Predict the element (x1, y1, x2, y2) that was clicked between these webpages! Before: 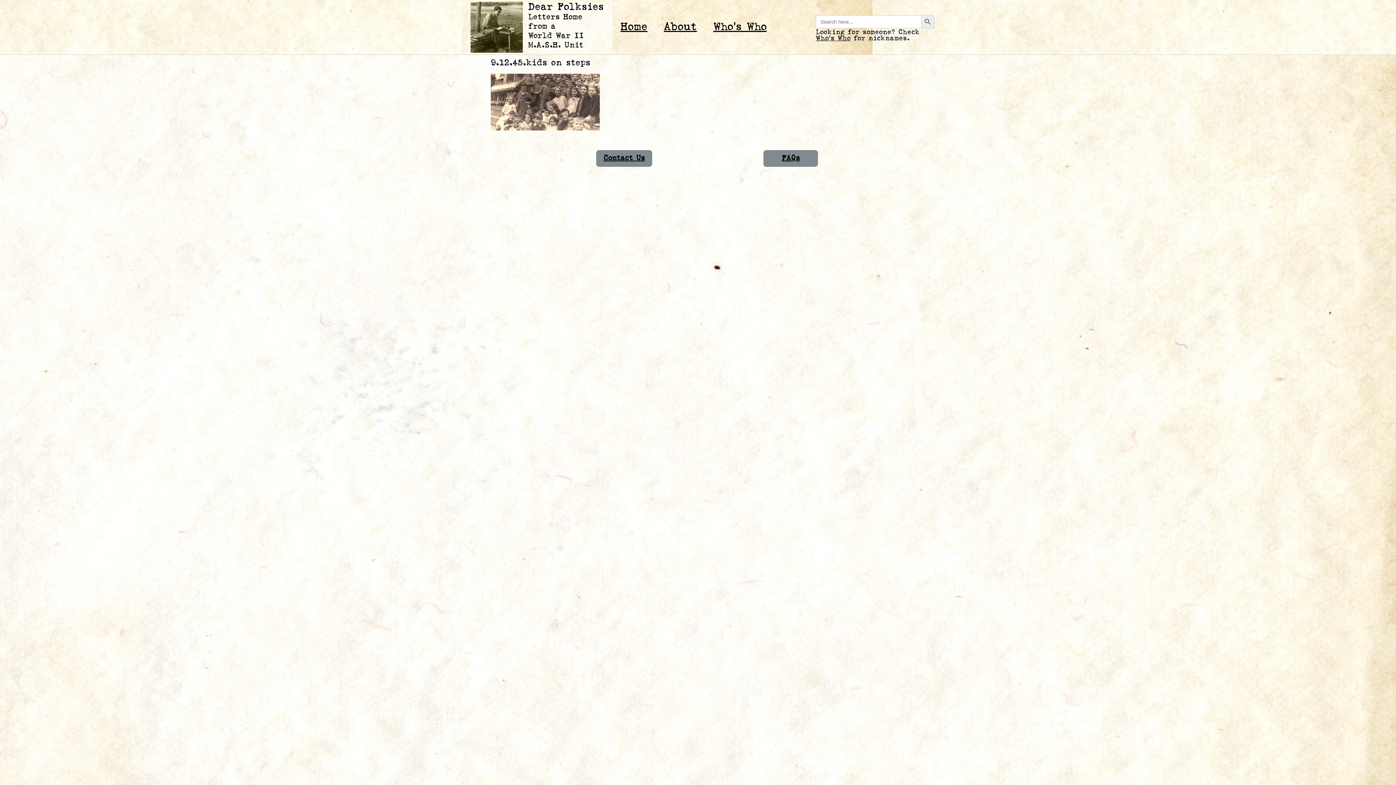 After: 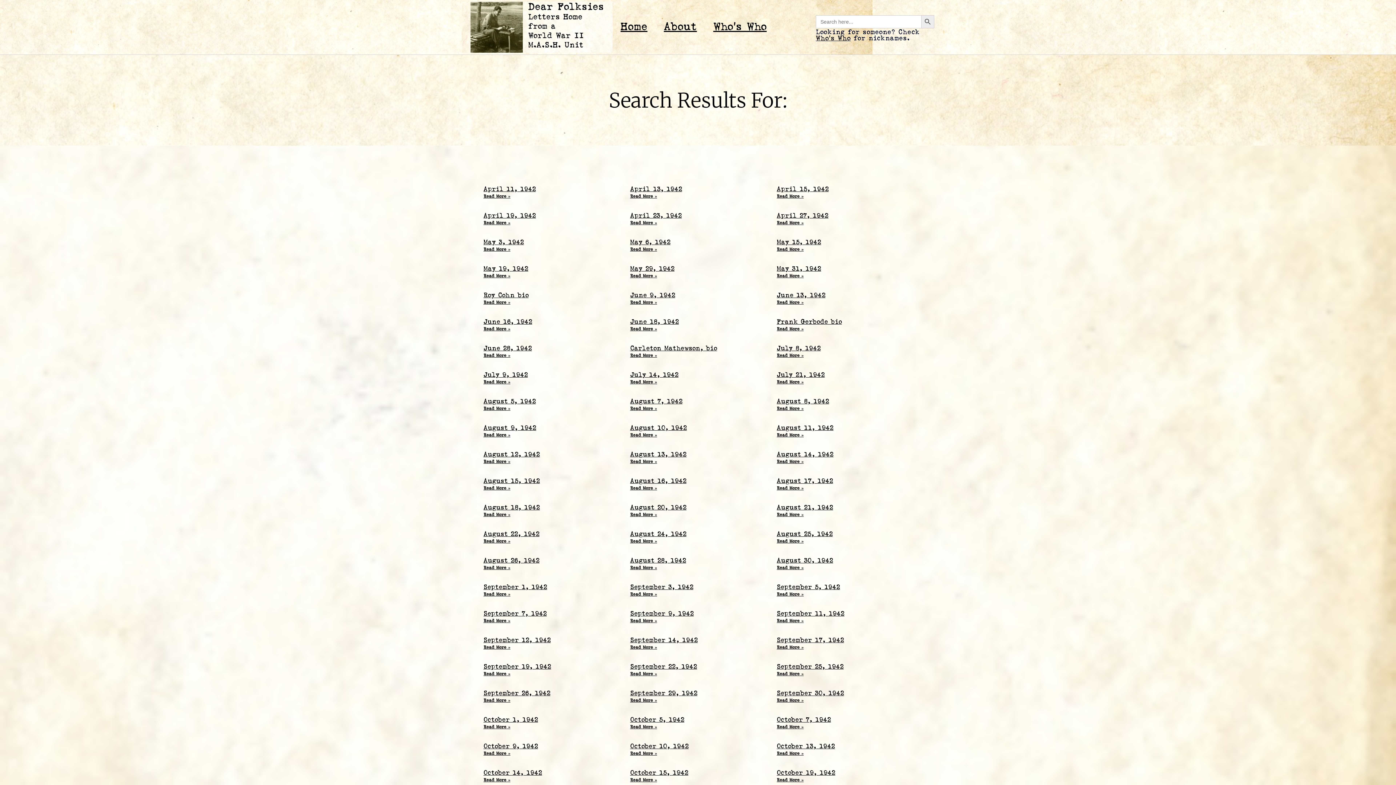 Action: label: Search Button bbox: (921, 15, 934, 28)